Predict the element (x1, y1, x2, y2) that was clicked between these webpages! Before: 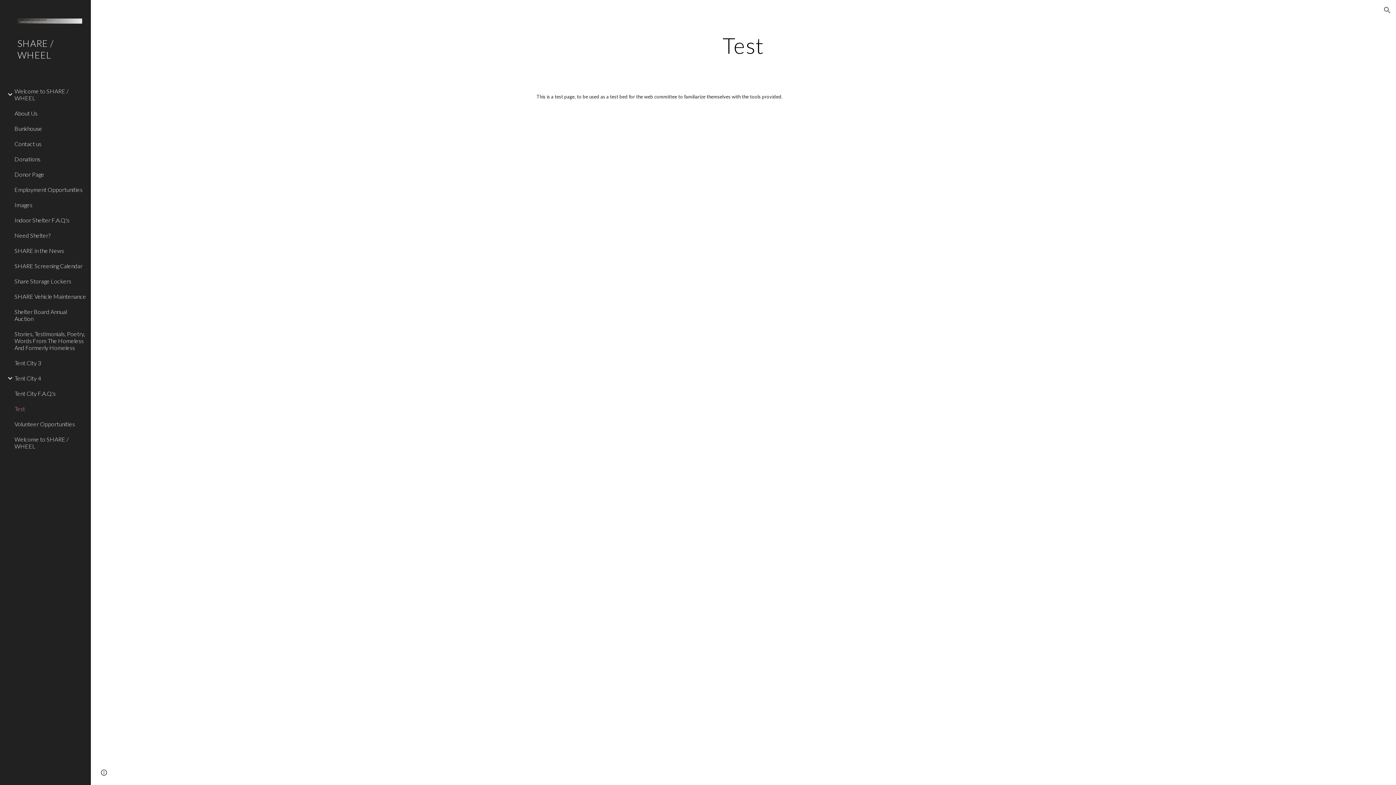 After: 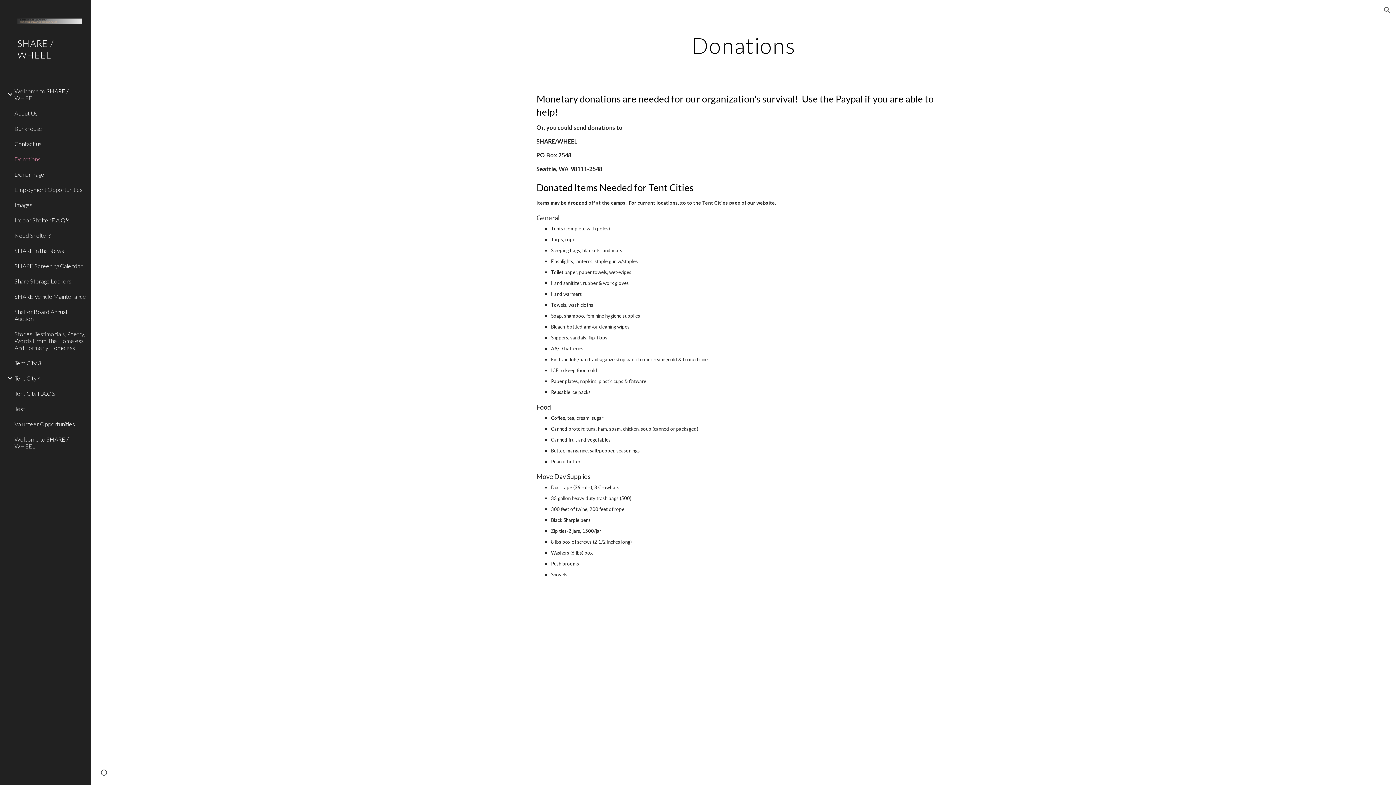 Action: bbox: (13, 151, 86, 166) label: Donations